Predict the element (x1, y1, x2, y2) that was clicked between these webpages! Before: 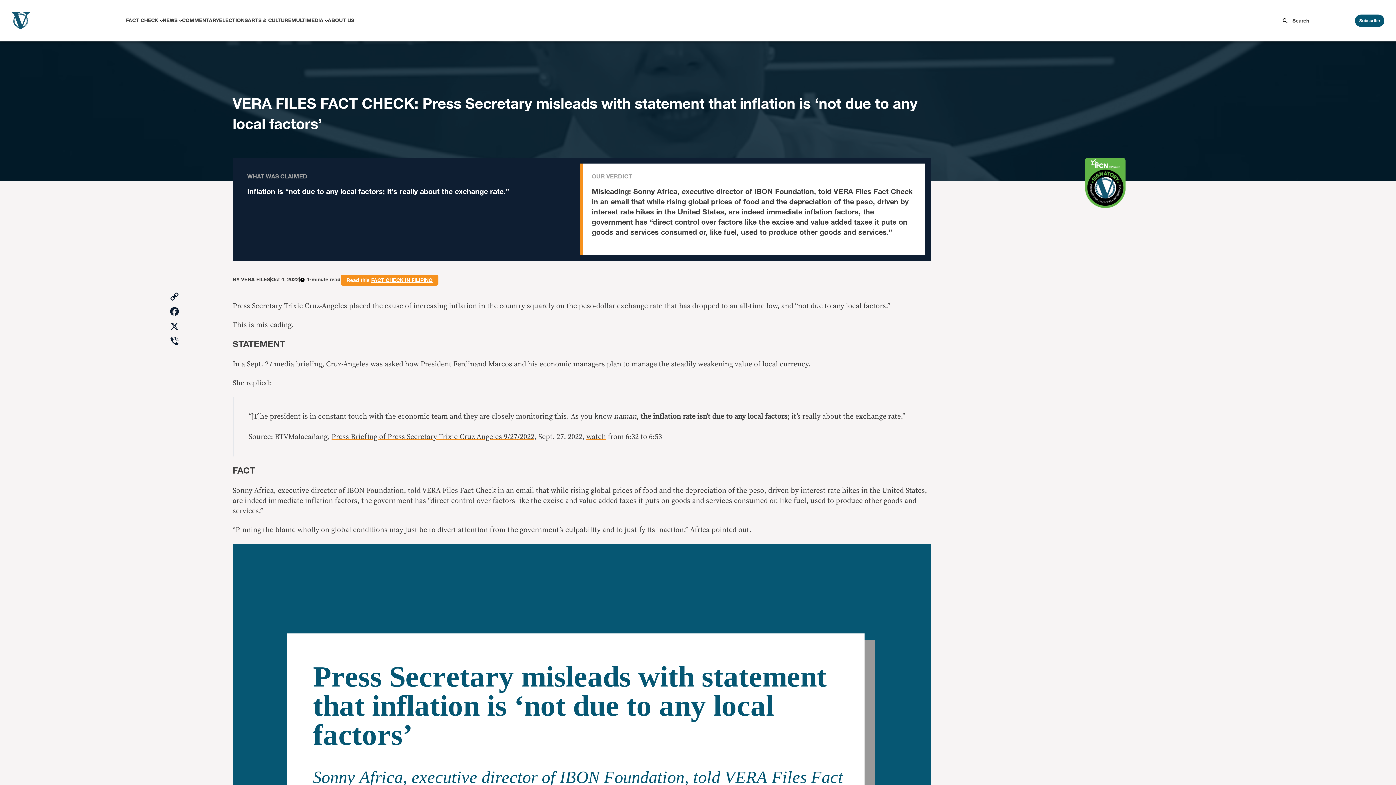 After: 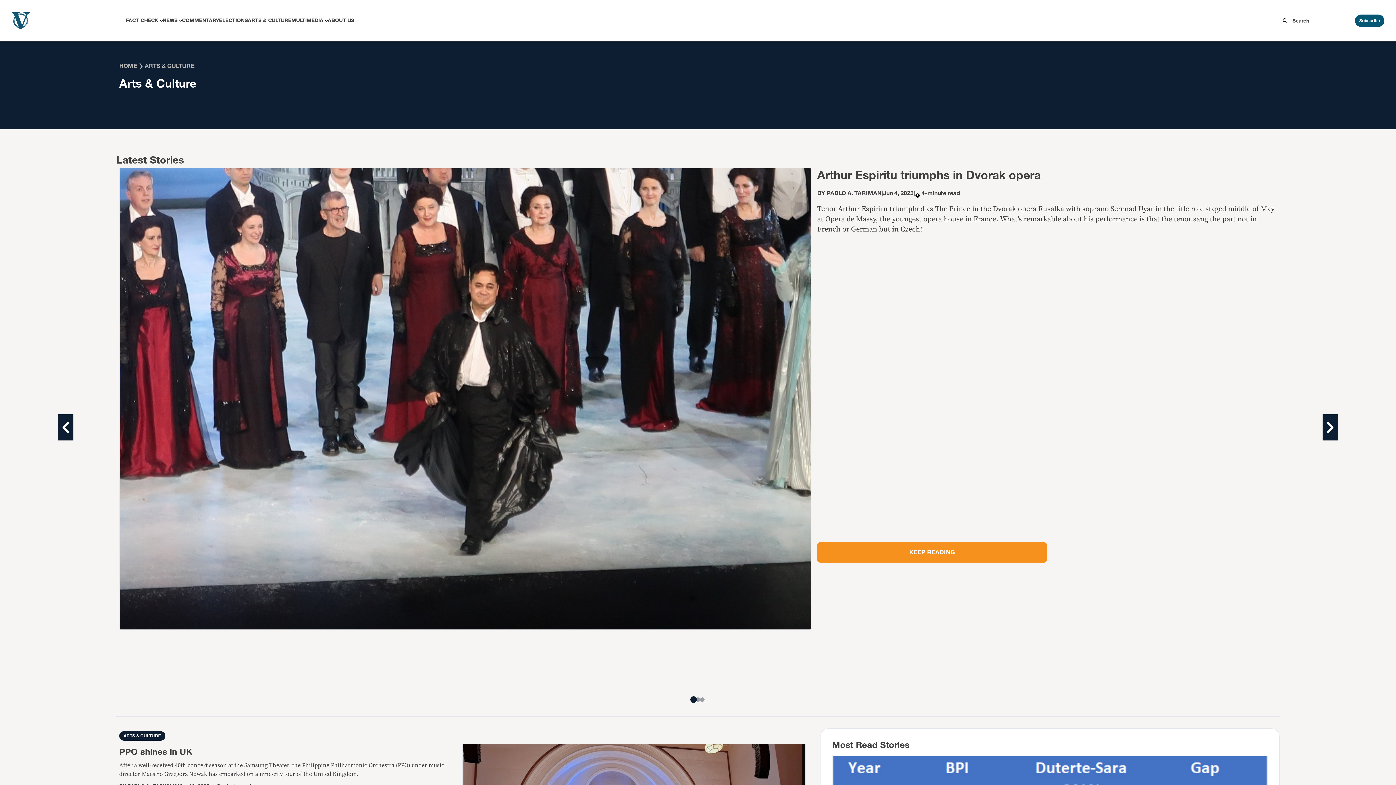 Action: label: ARTS & CULTURE bbox: (247, 16, 291, 24)